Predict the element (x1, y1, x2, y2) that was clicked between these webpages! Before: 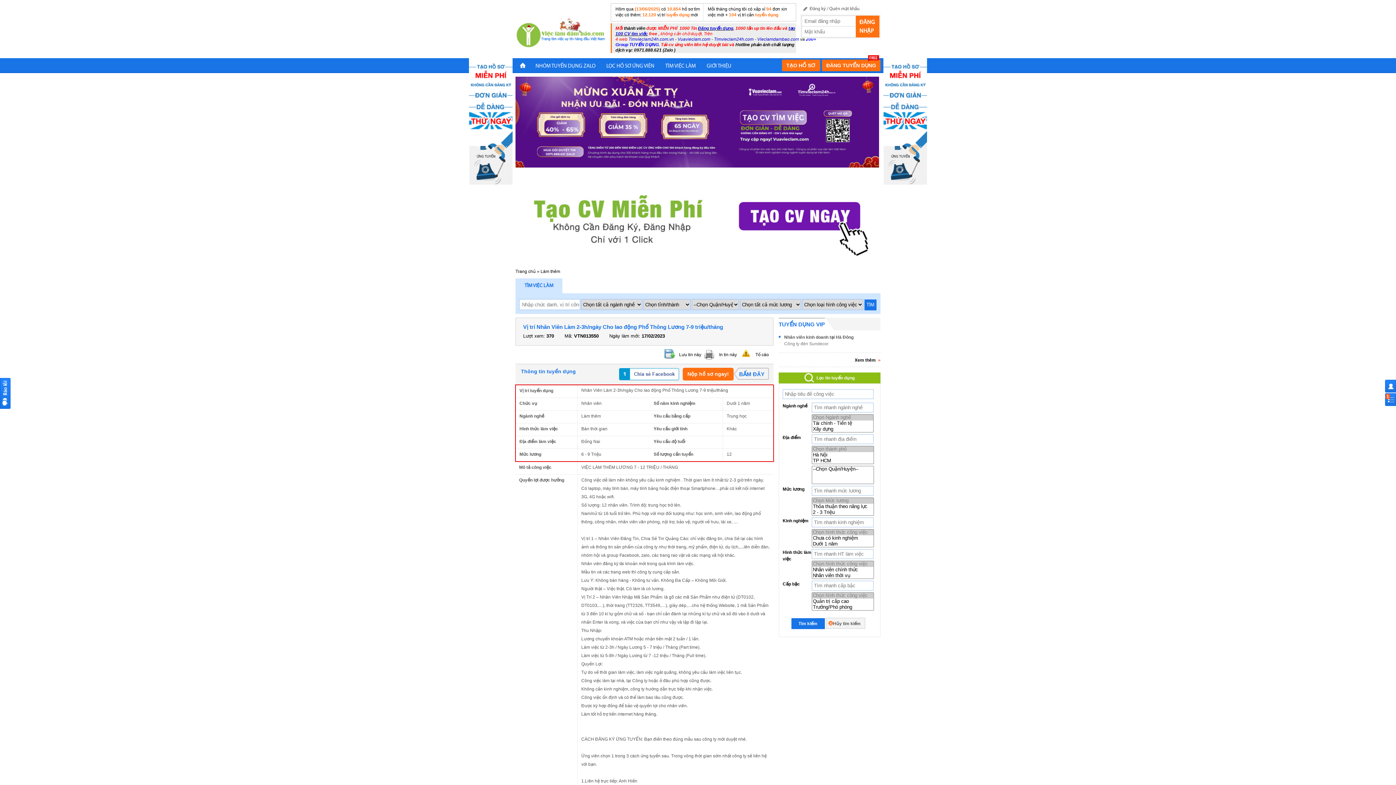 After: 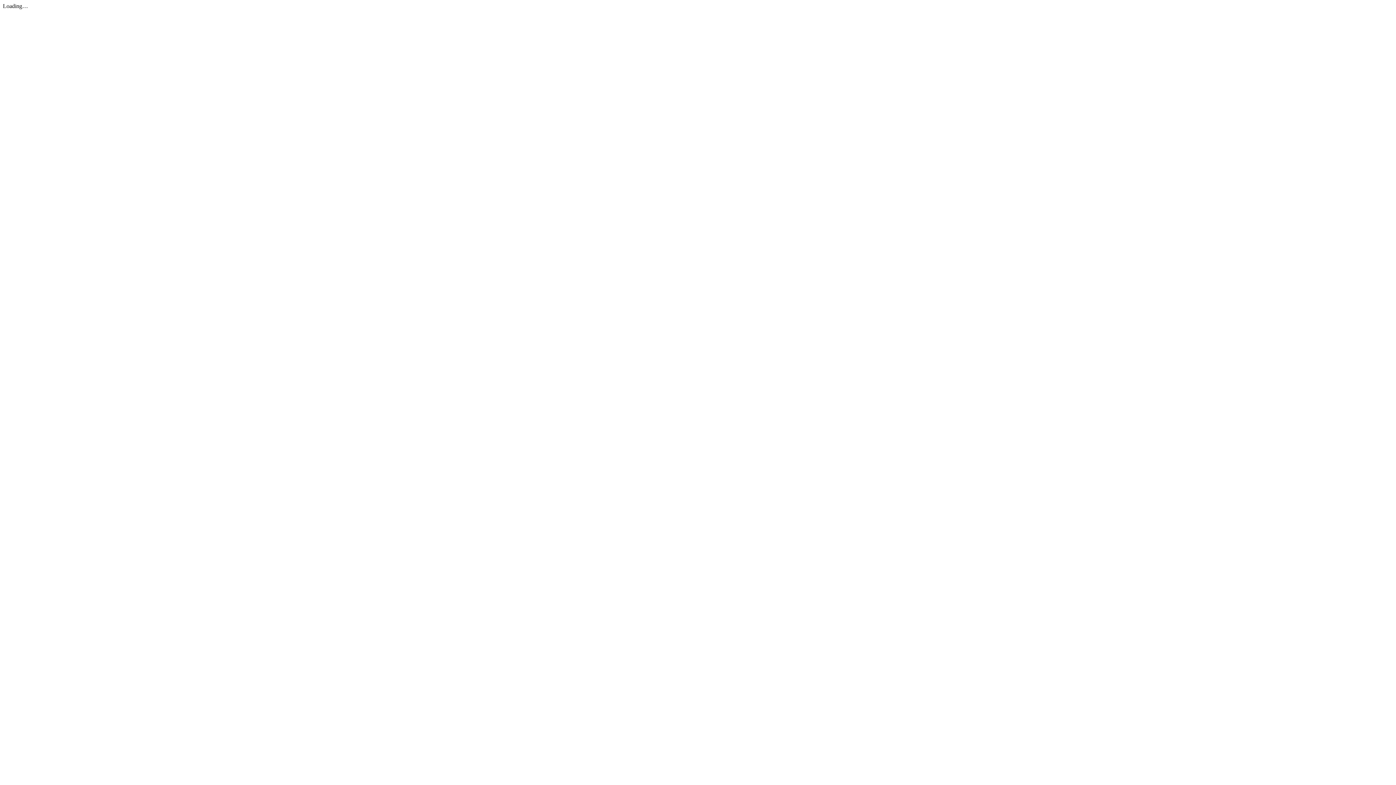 Action: bbox: (515, 119, 879, 124)